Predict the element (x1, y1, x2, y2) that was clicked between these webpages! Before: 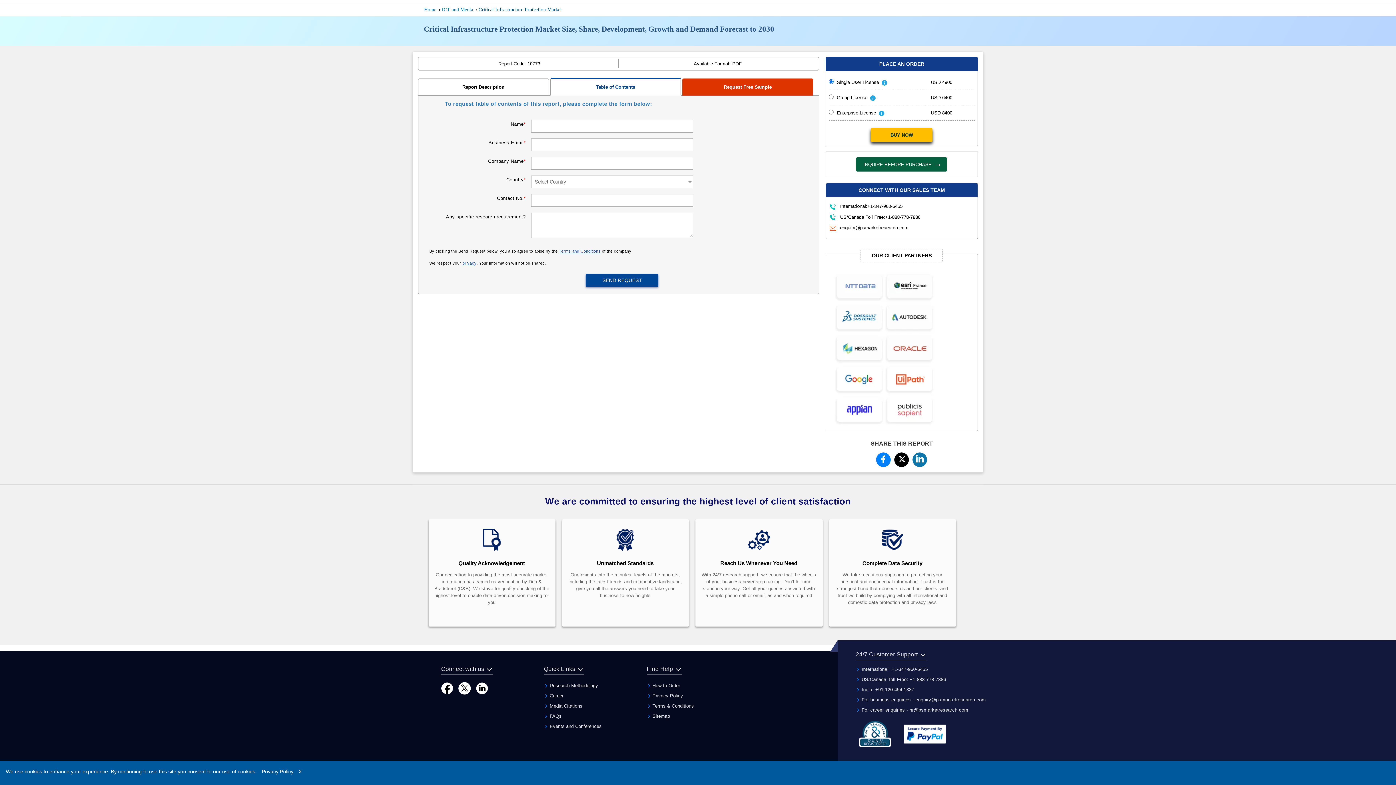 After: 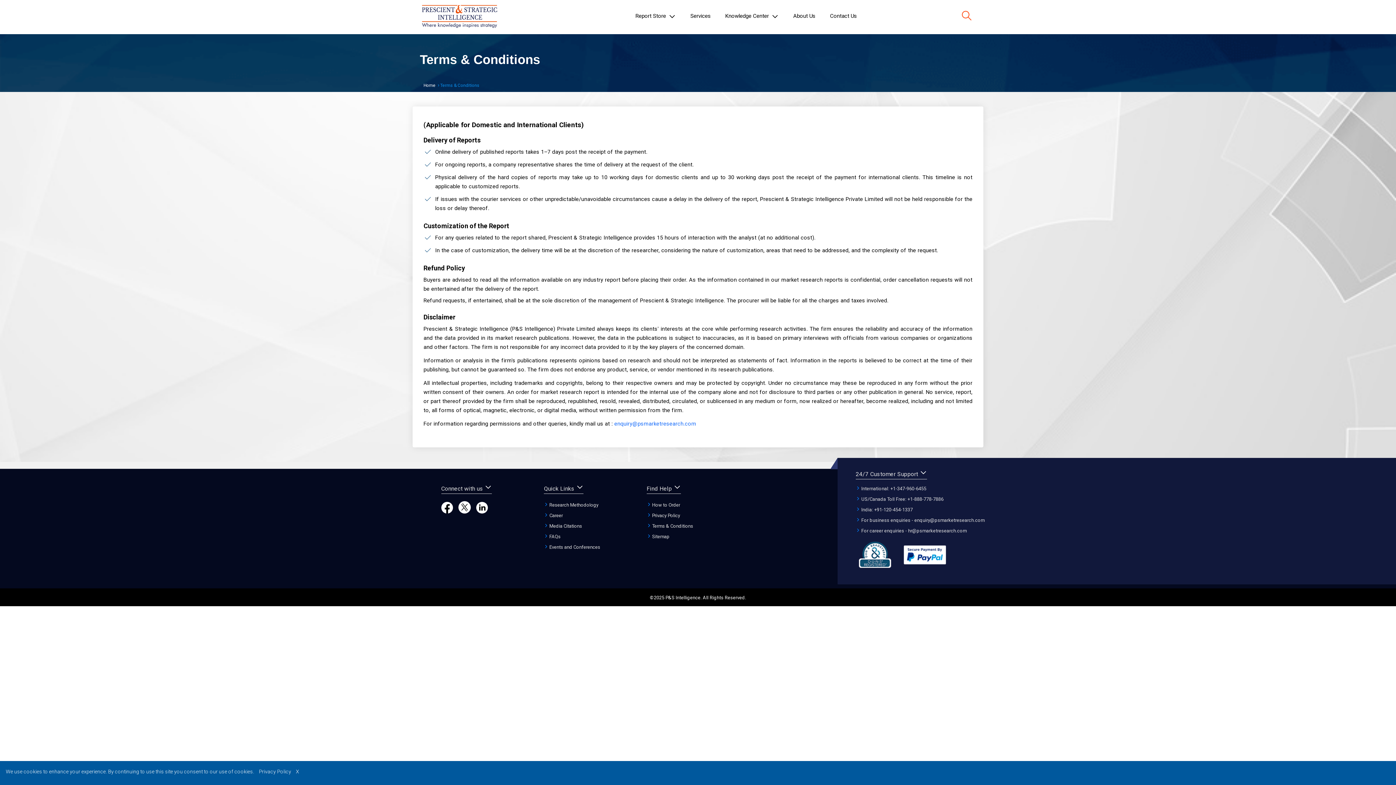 Action: label:  Terms & Conditions bbox: (646, 703, 694, 708)